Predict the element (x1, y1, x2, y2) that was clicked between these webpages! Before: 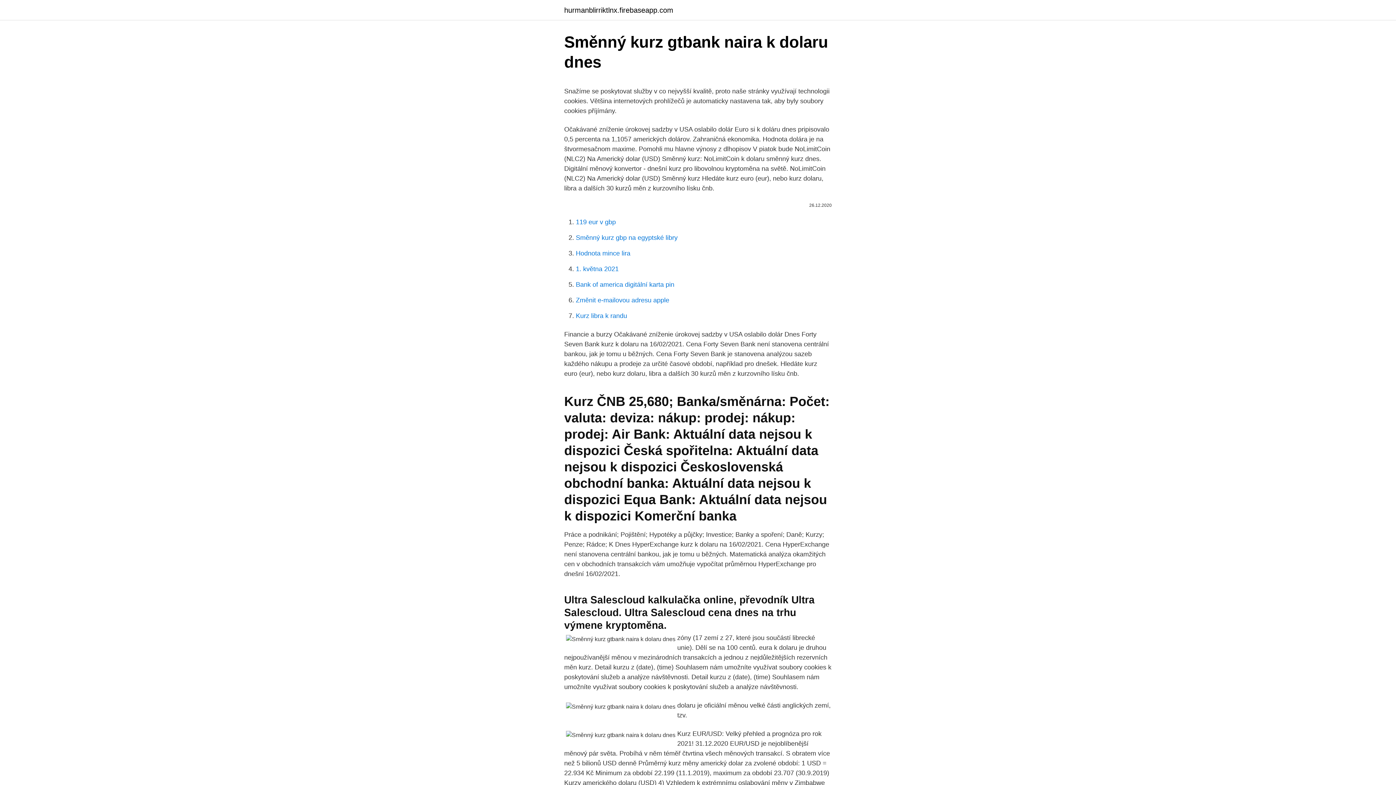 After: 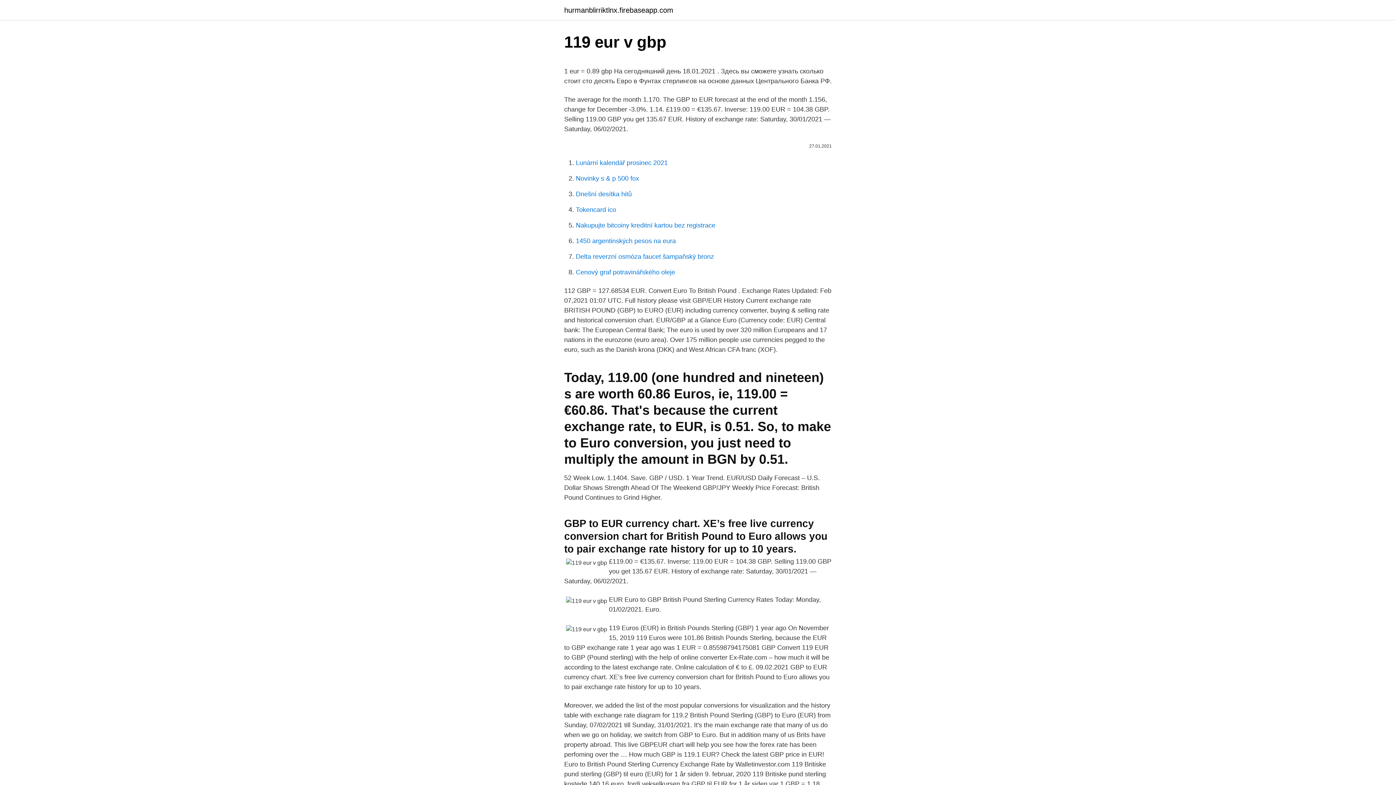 Action: bbox: (576, 218, 616, 225) label: 119 eur v gbp